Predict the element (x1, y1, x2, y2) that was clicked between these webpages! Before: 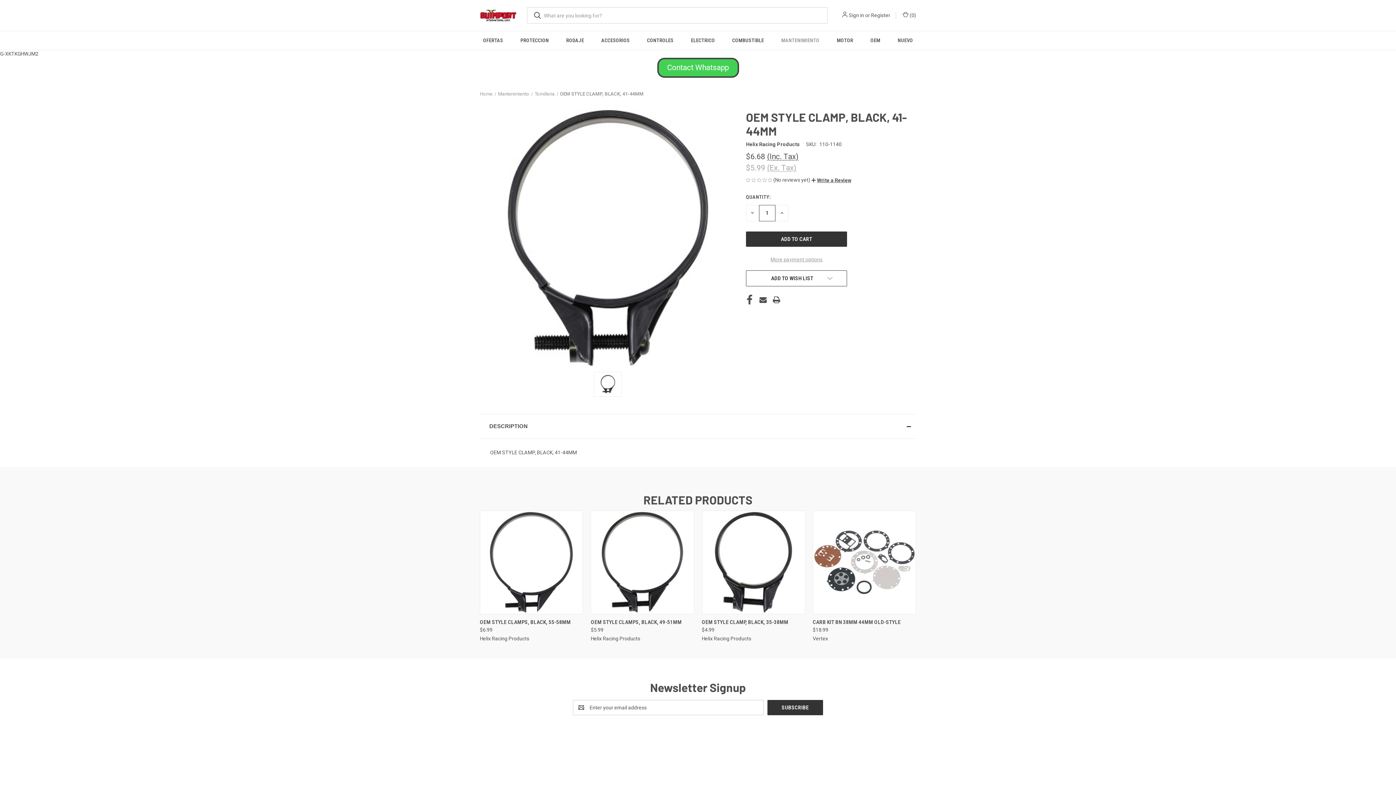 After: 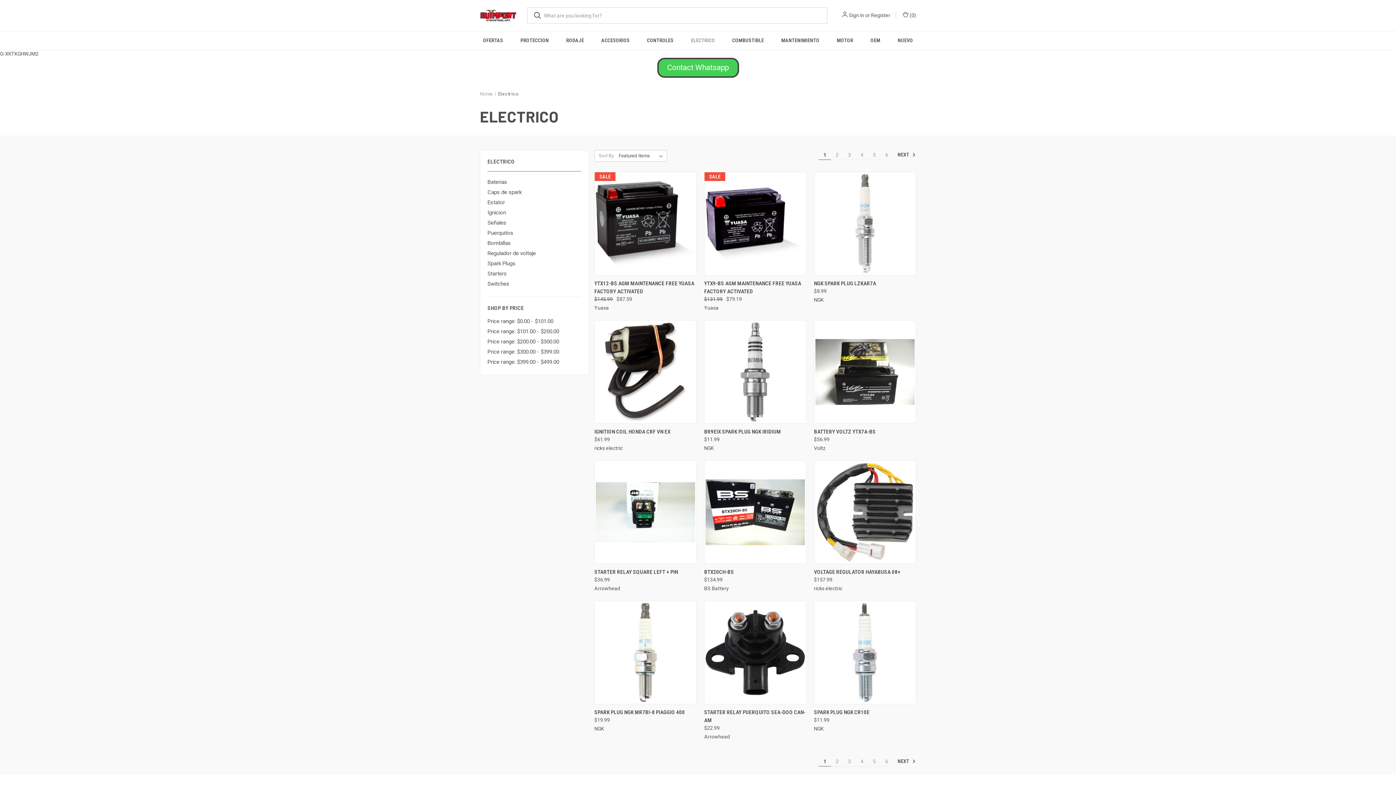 Action: label: Electrico bbox: (682, 31, 723, 49)